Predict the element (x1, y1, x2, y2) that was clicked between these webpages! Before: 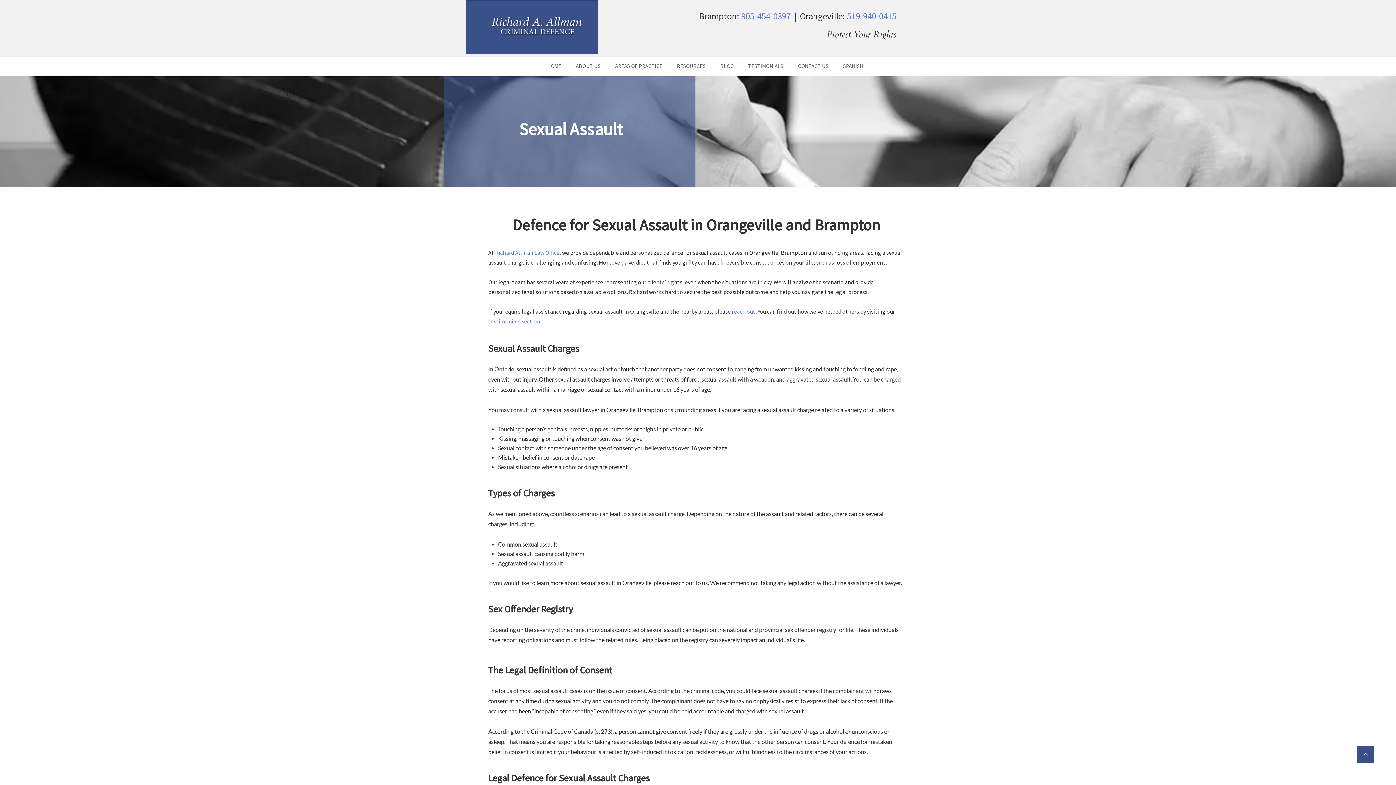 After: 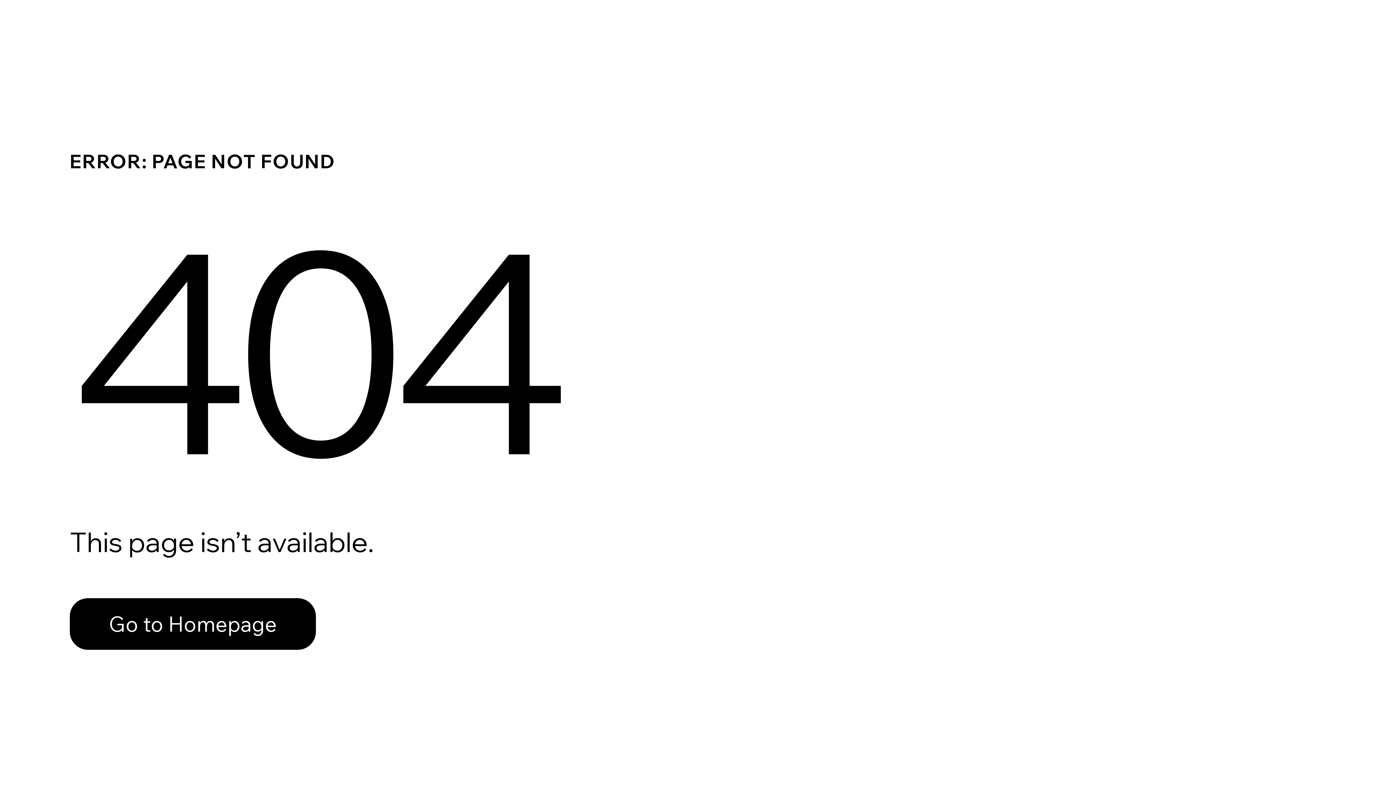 Action: bbox: (713, 58, 741, 73) label: BLOG